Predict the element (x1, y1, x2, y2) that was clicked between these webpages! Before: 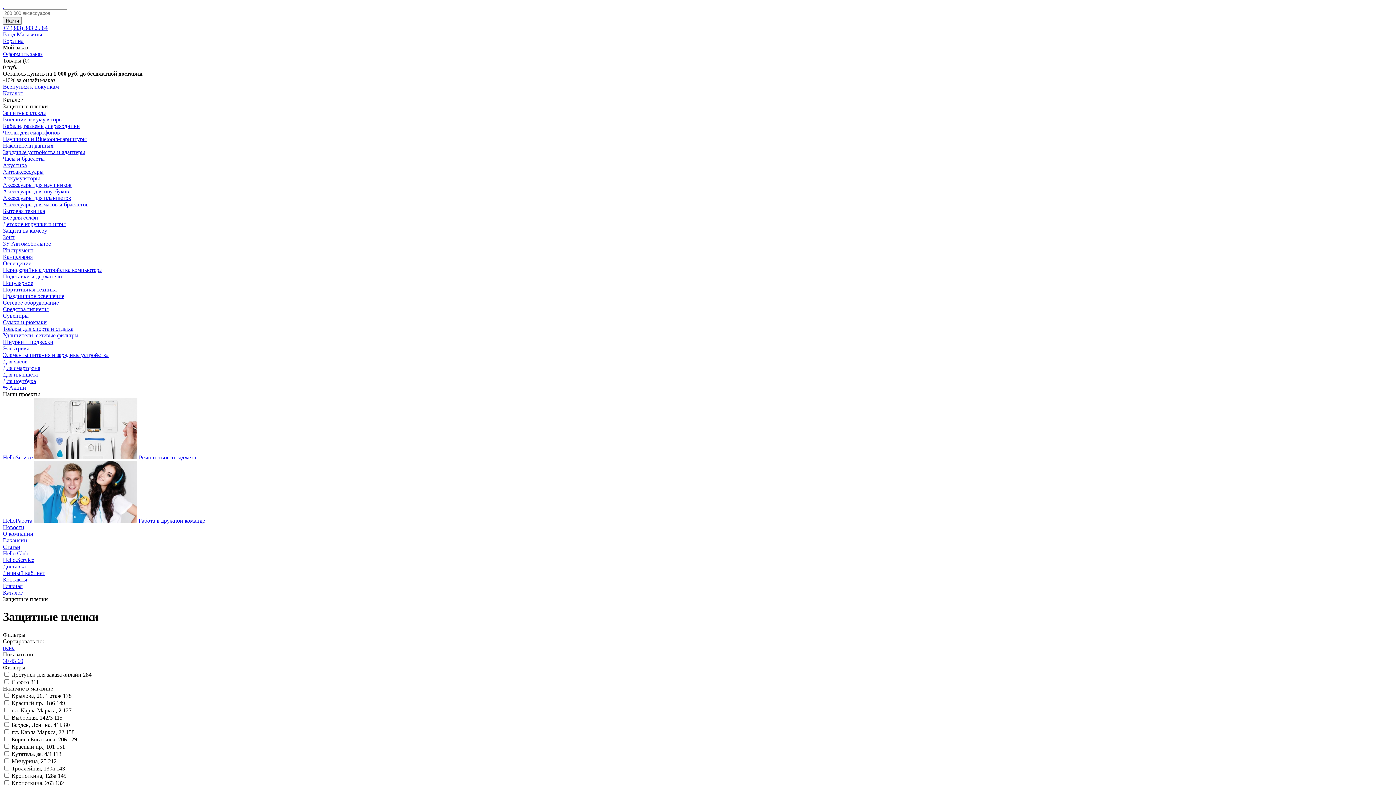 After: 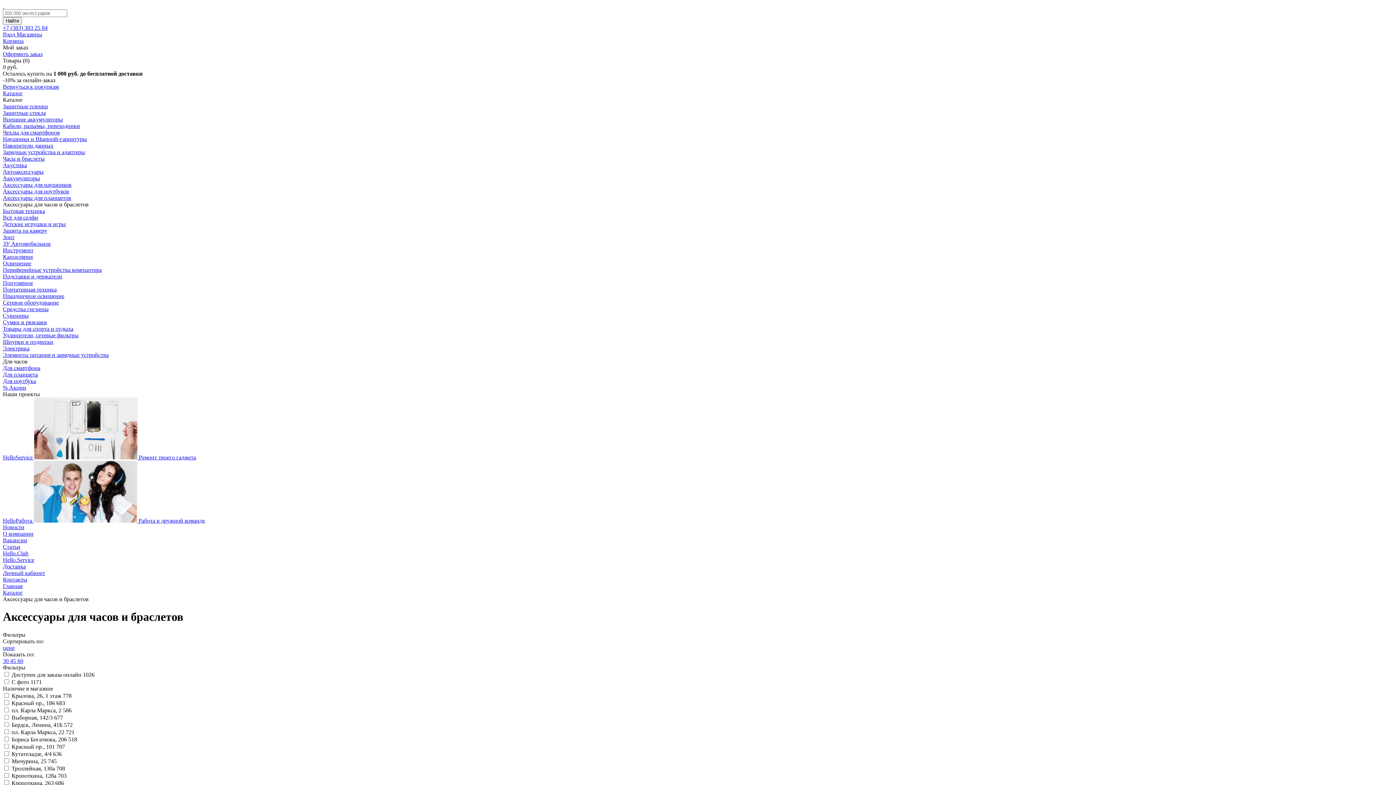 Action: bbox: (2, 201, 88, 207) label: Аксессуары для часов и браслетов